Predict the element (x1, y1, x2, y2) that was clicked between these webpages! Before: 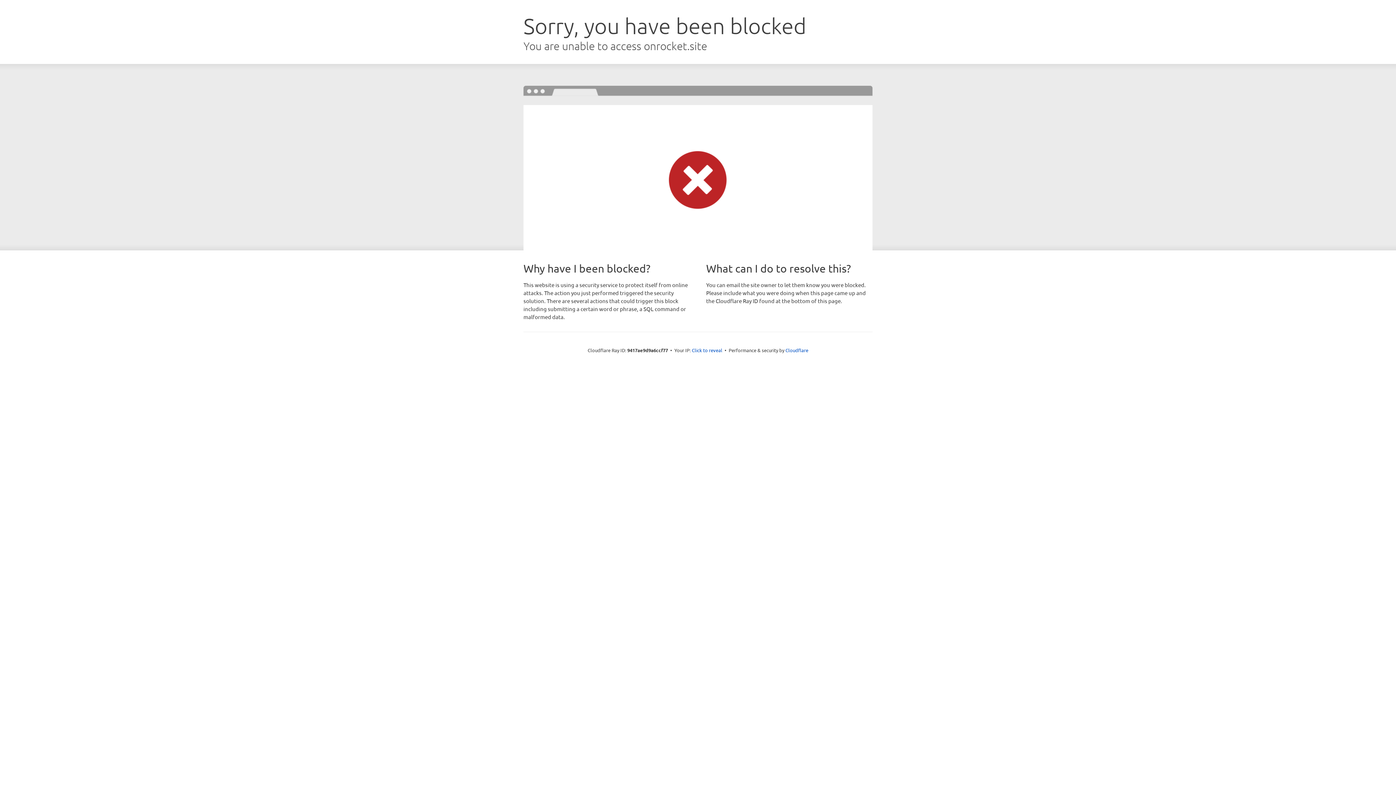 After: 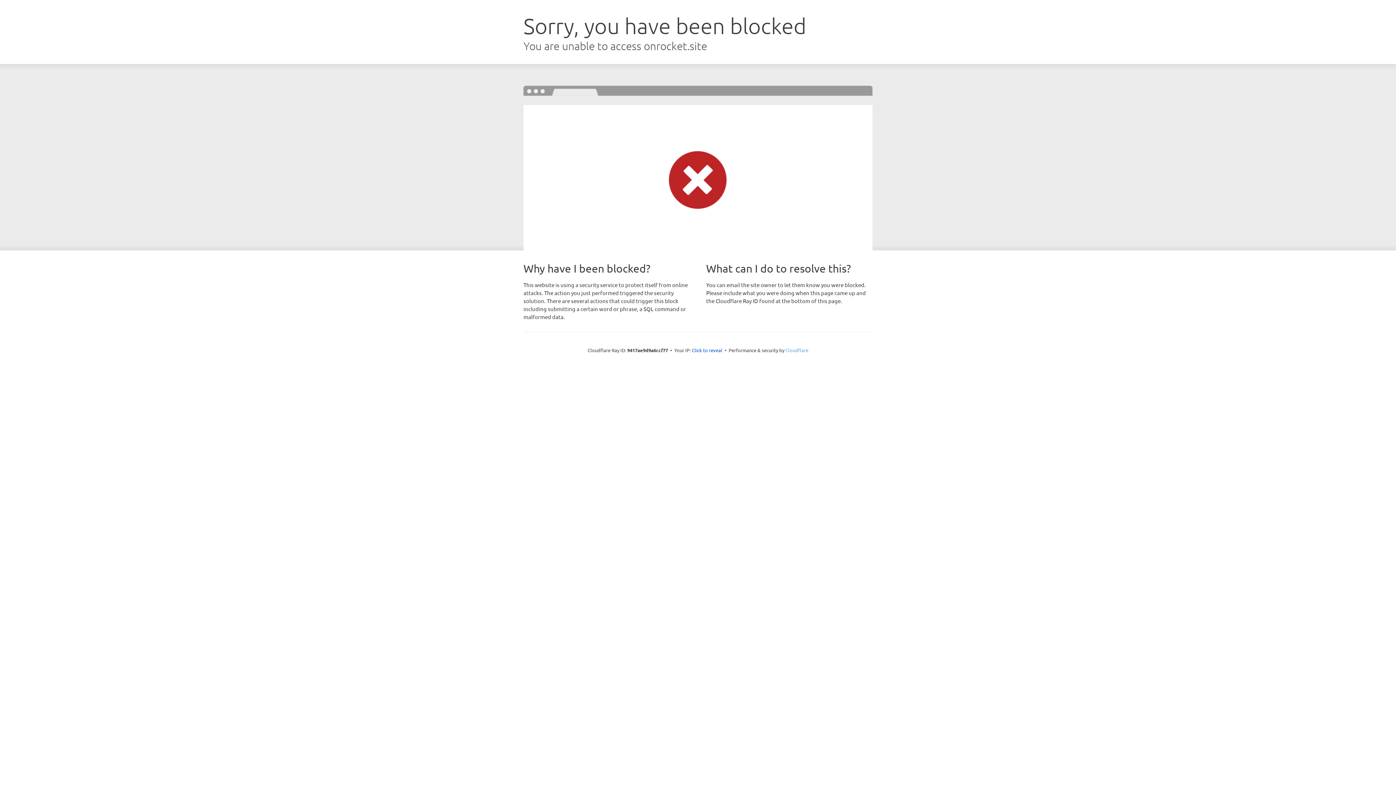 Action: label: Cloudflare bbox: (785, 347, 808, 353)